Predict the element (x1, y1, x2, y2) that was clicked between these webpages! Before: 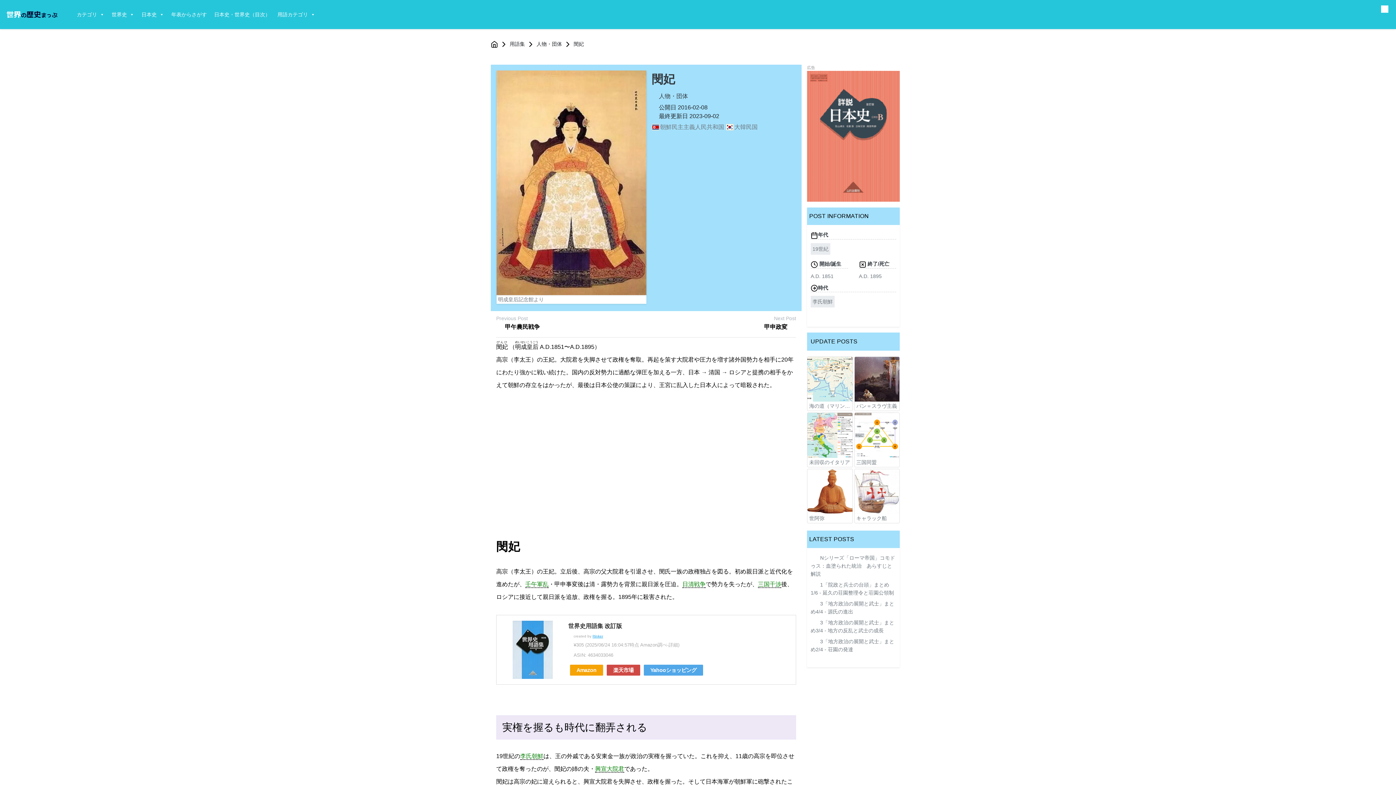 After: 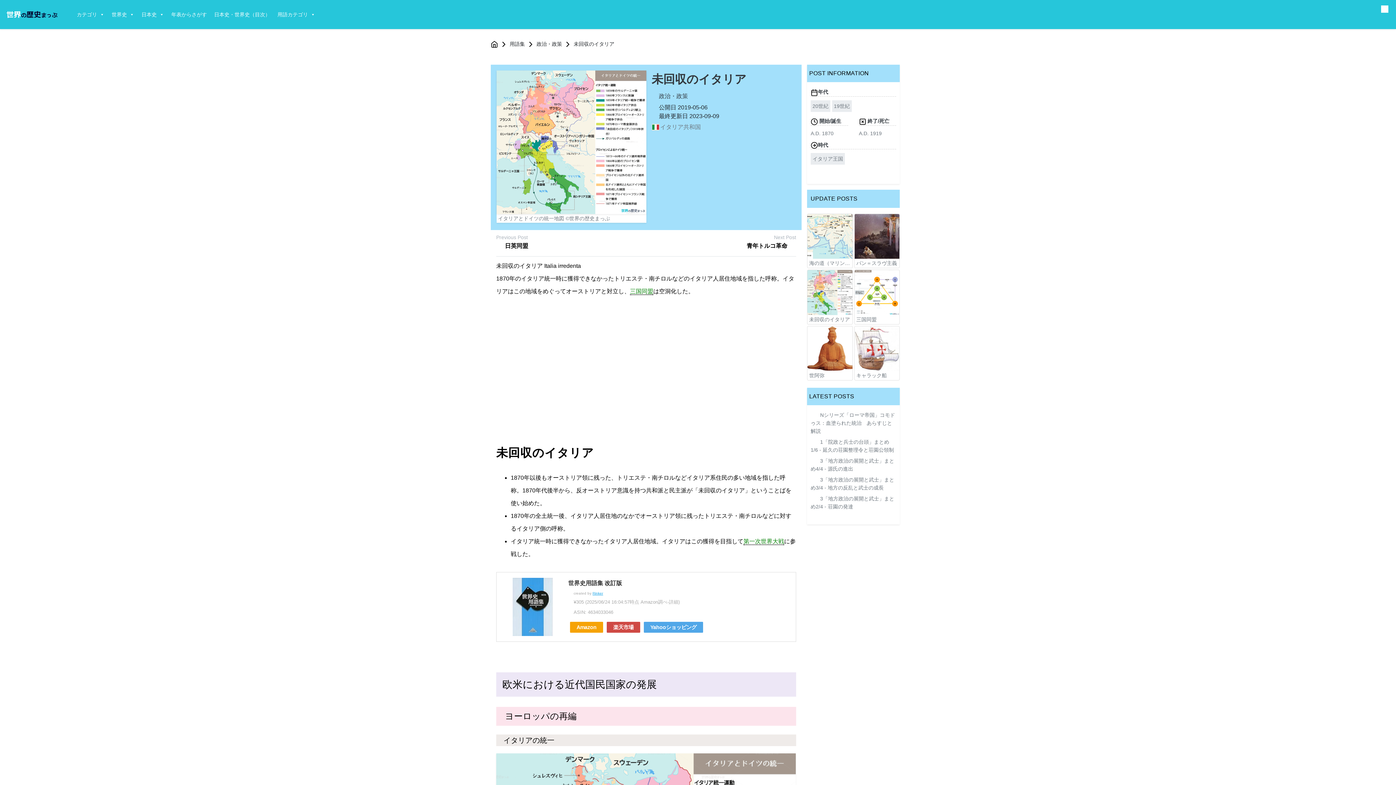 Action: bbox: (807, 413, 852, 458)